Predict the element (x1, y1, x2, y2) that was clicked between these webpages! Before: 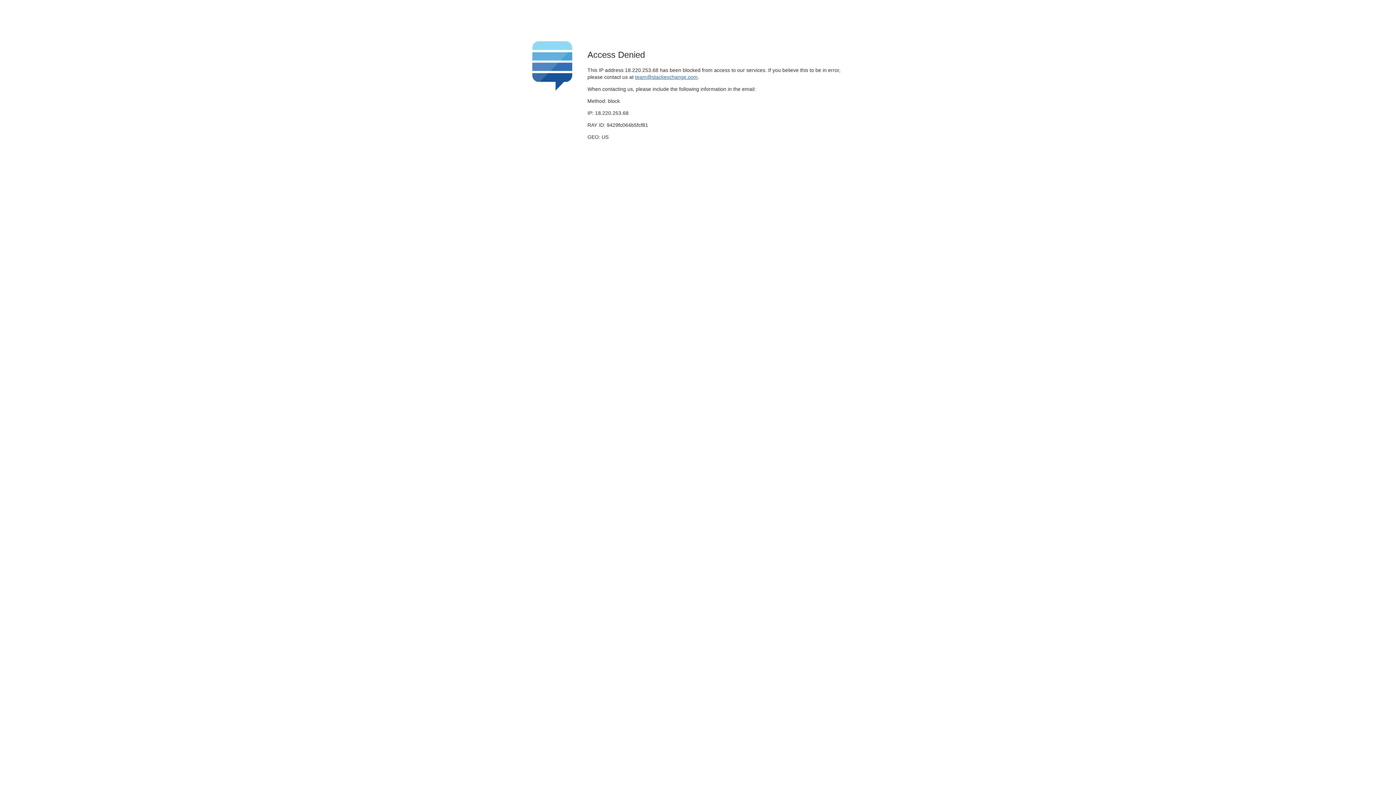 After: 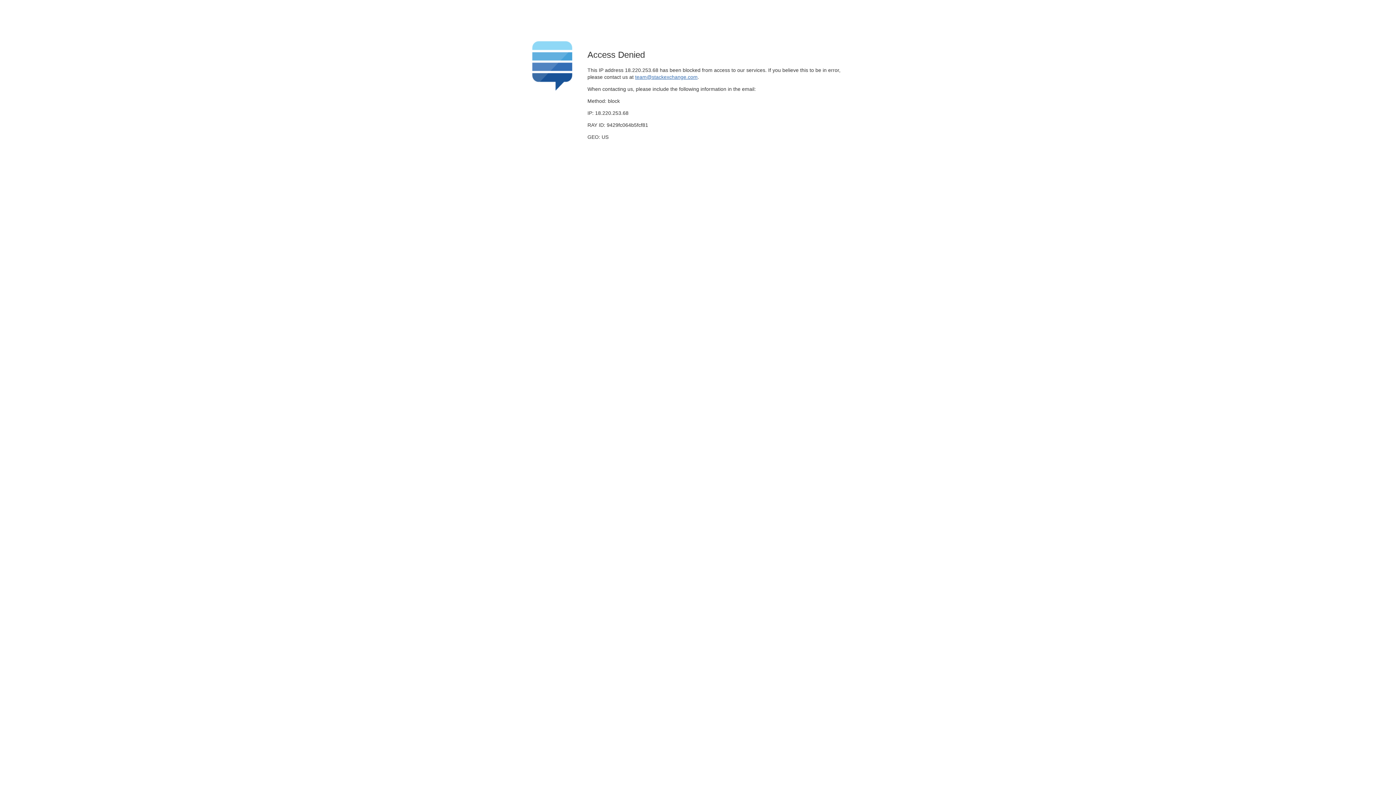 Action: bbox: (635, 74, 697, 79) label: team@stackexchange.com